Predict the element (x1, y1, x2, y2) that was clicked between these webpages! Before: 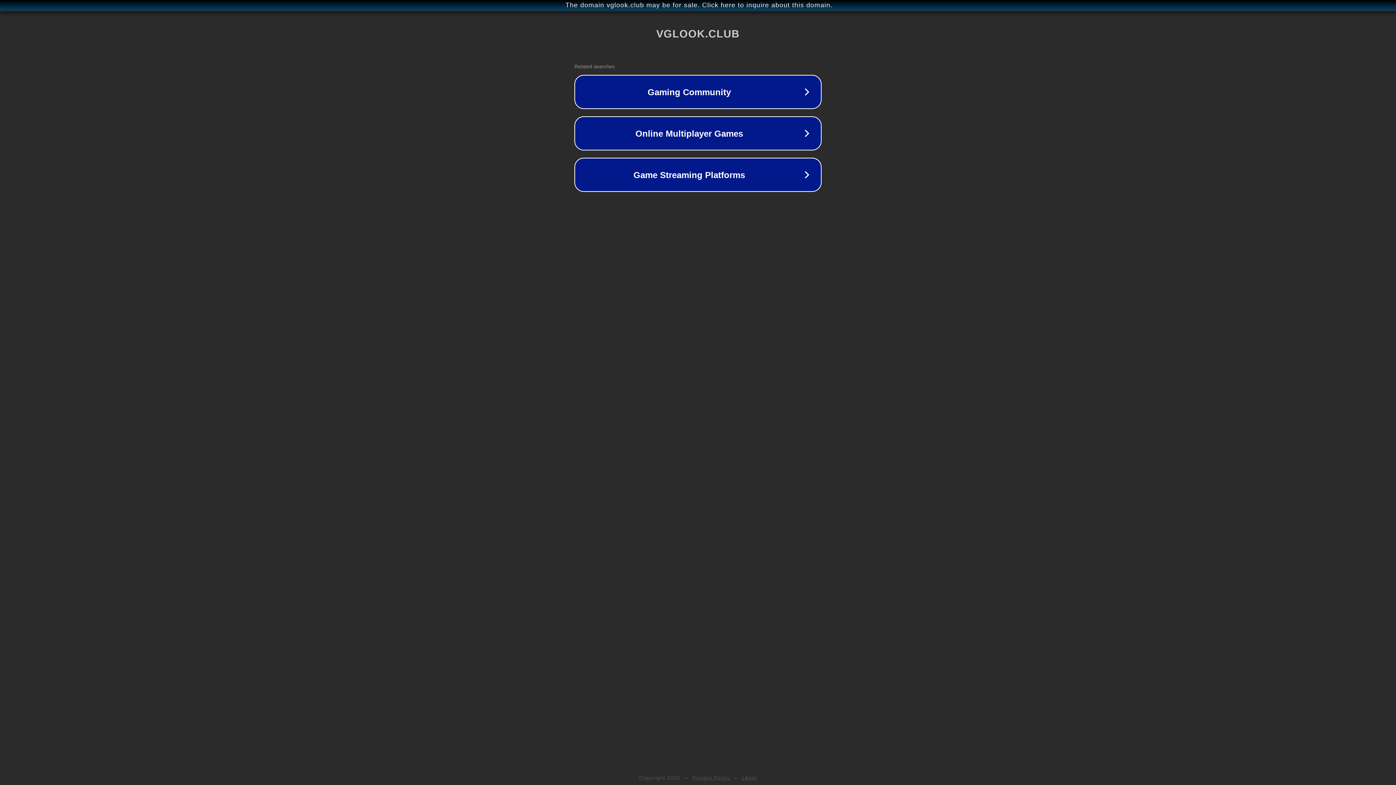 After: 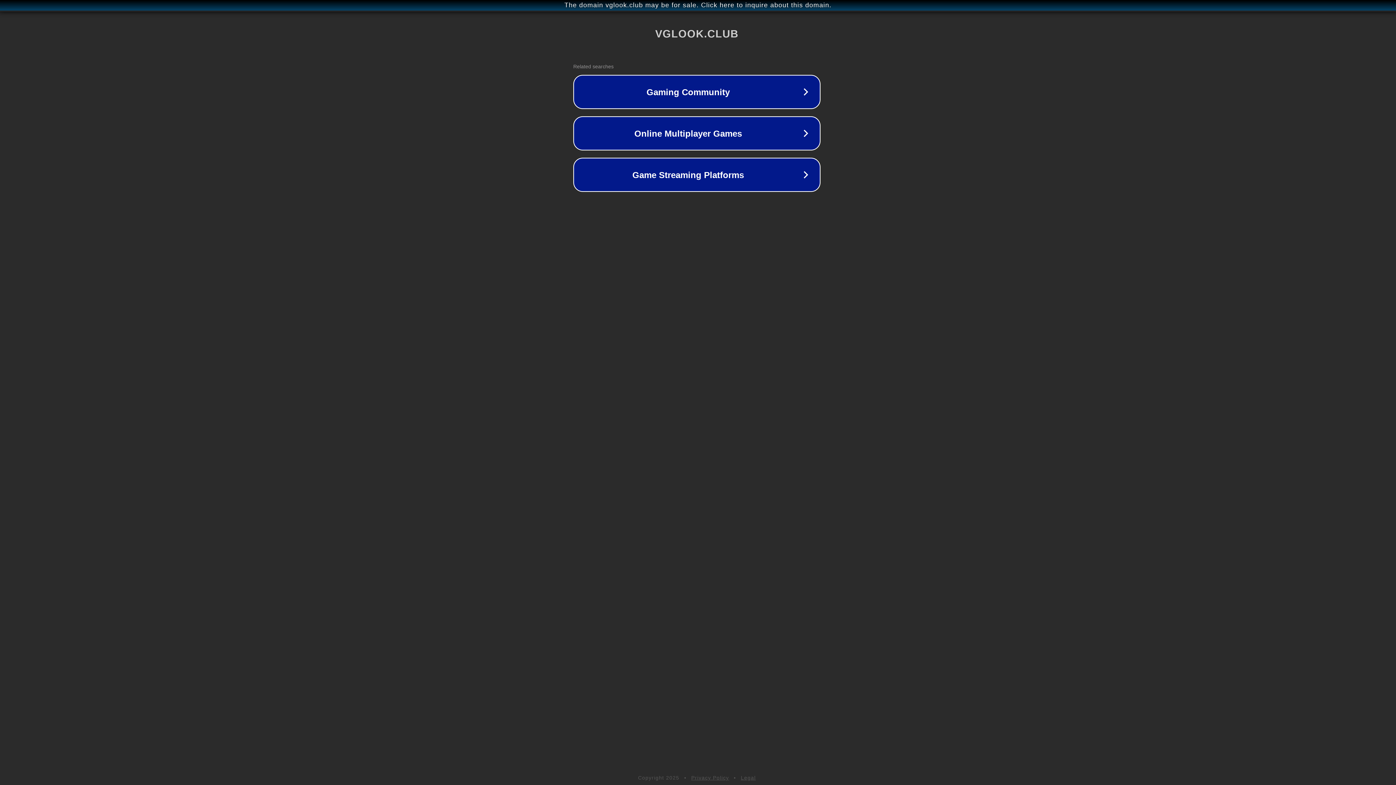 Action: label: The domain vglook.club may be for sale. Click here to inquire about this domain. bbox: (1, 1, 1397, 9)